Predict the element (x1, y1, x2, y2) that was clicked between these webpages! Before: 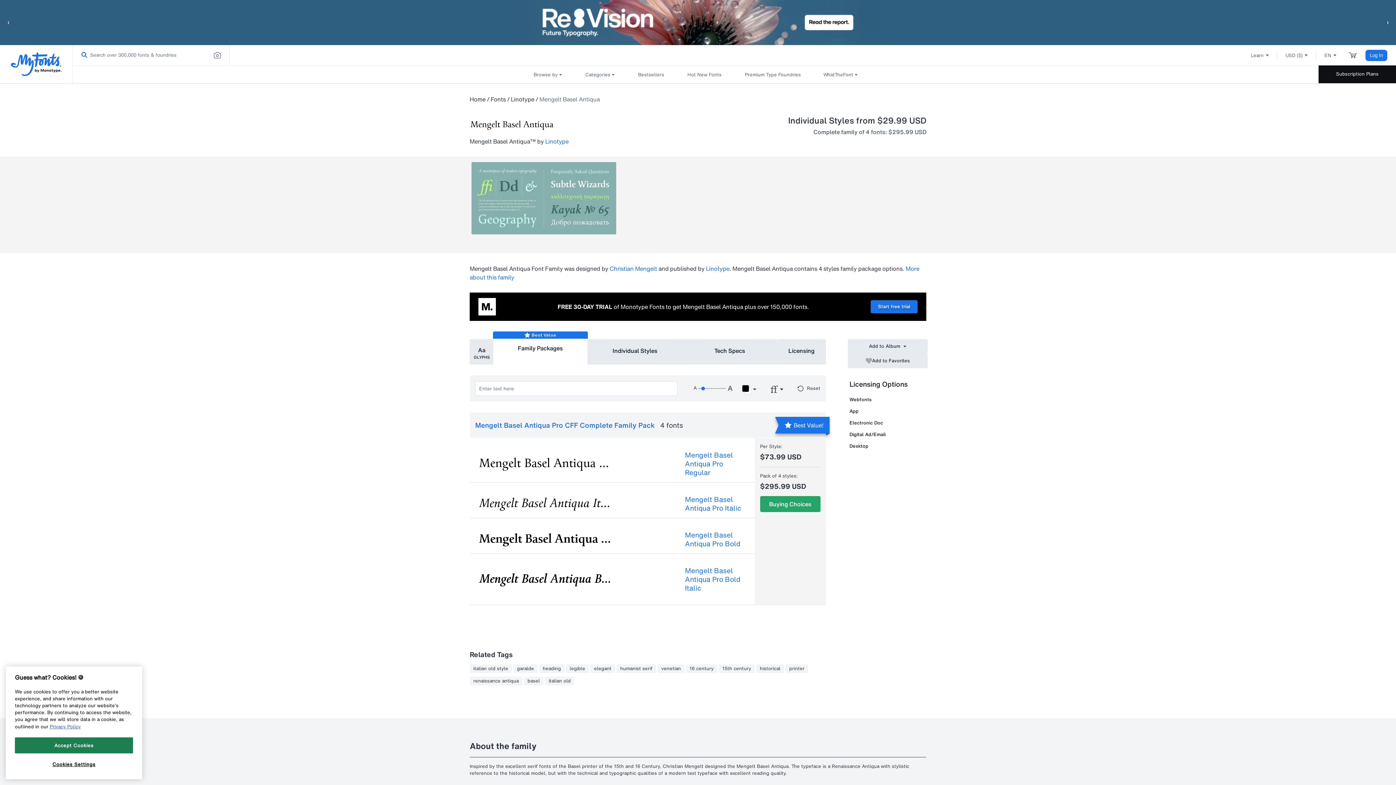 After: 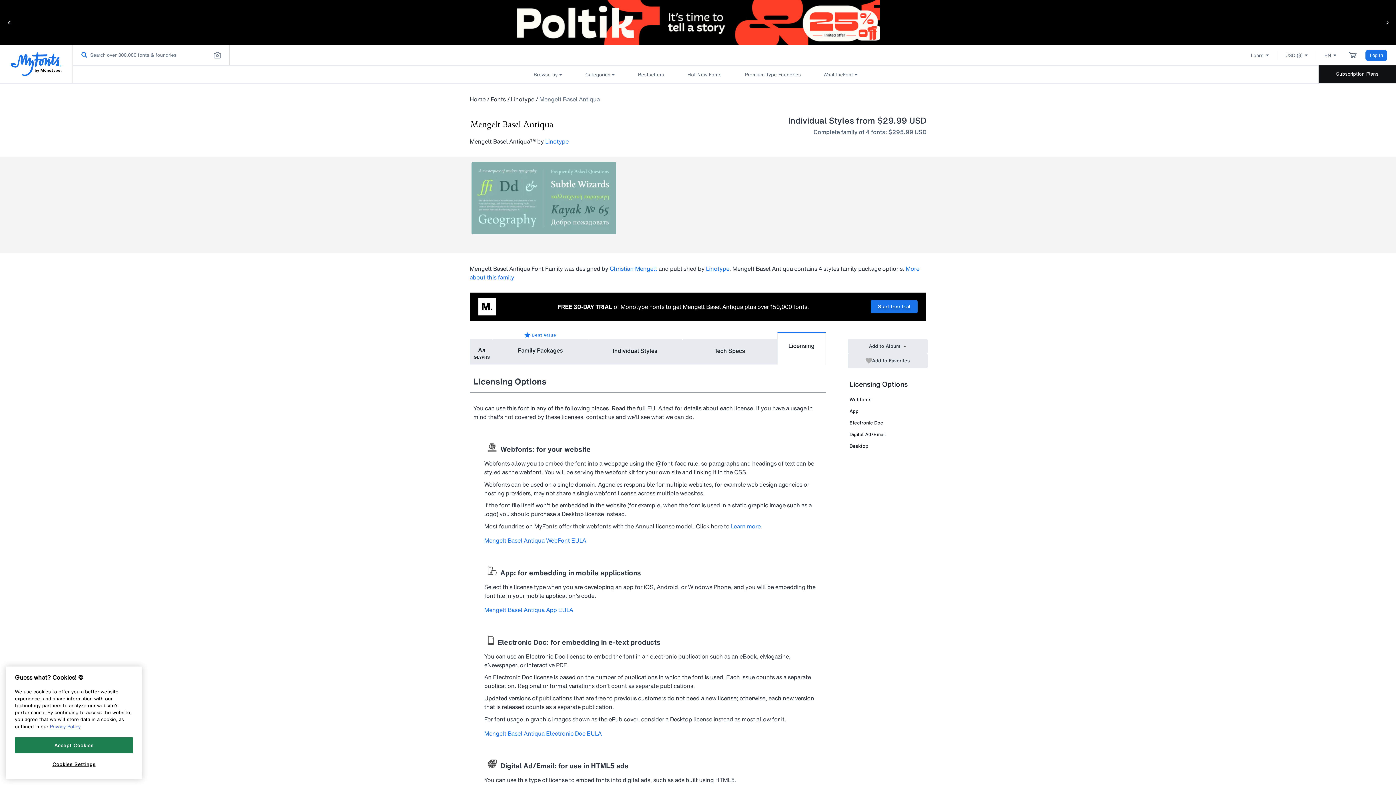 Action: bbox: (777, 339, 825, 361) label: Licensing